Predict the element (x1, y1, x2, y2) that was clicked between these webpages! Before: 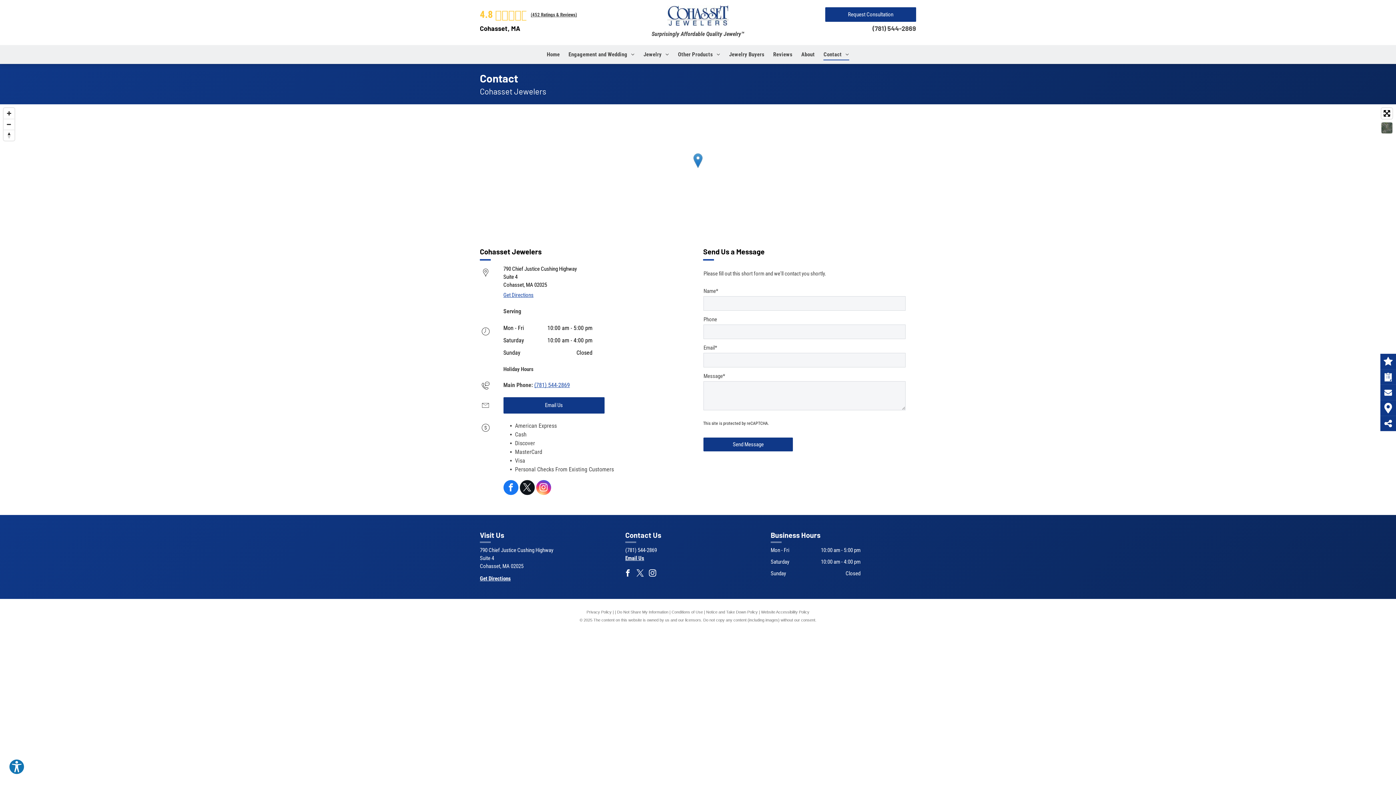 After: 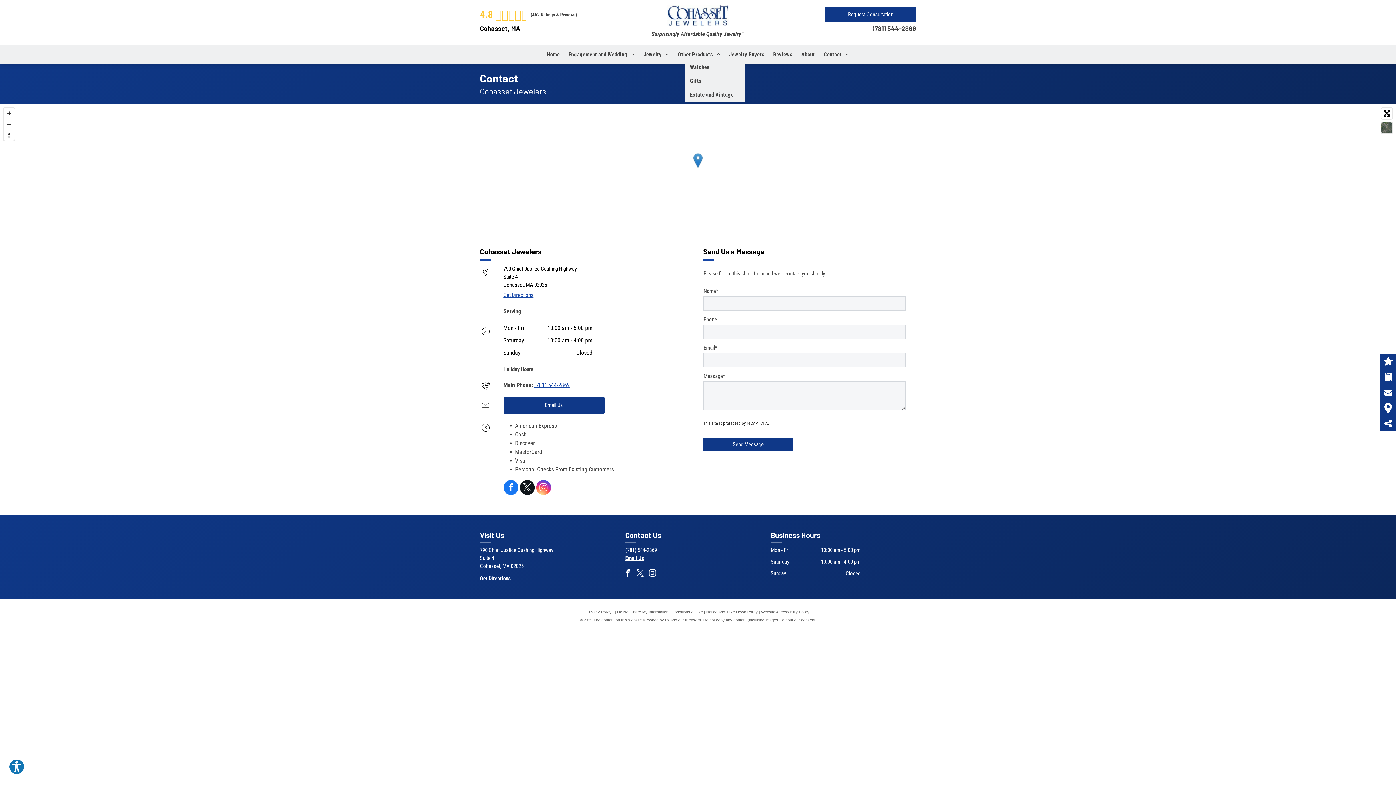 Action: label: Other Products bbox: (673, 48, 724, 60)